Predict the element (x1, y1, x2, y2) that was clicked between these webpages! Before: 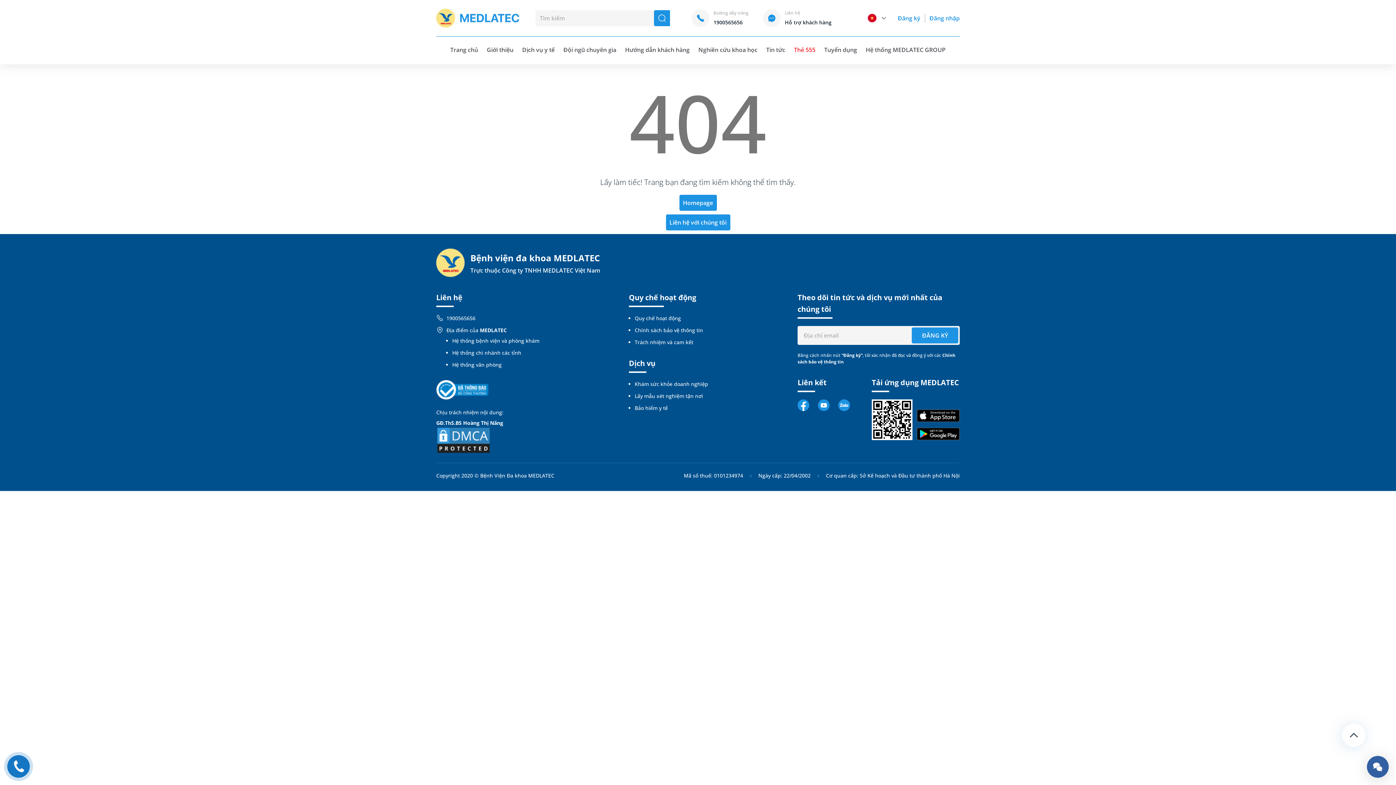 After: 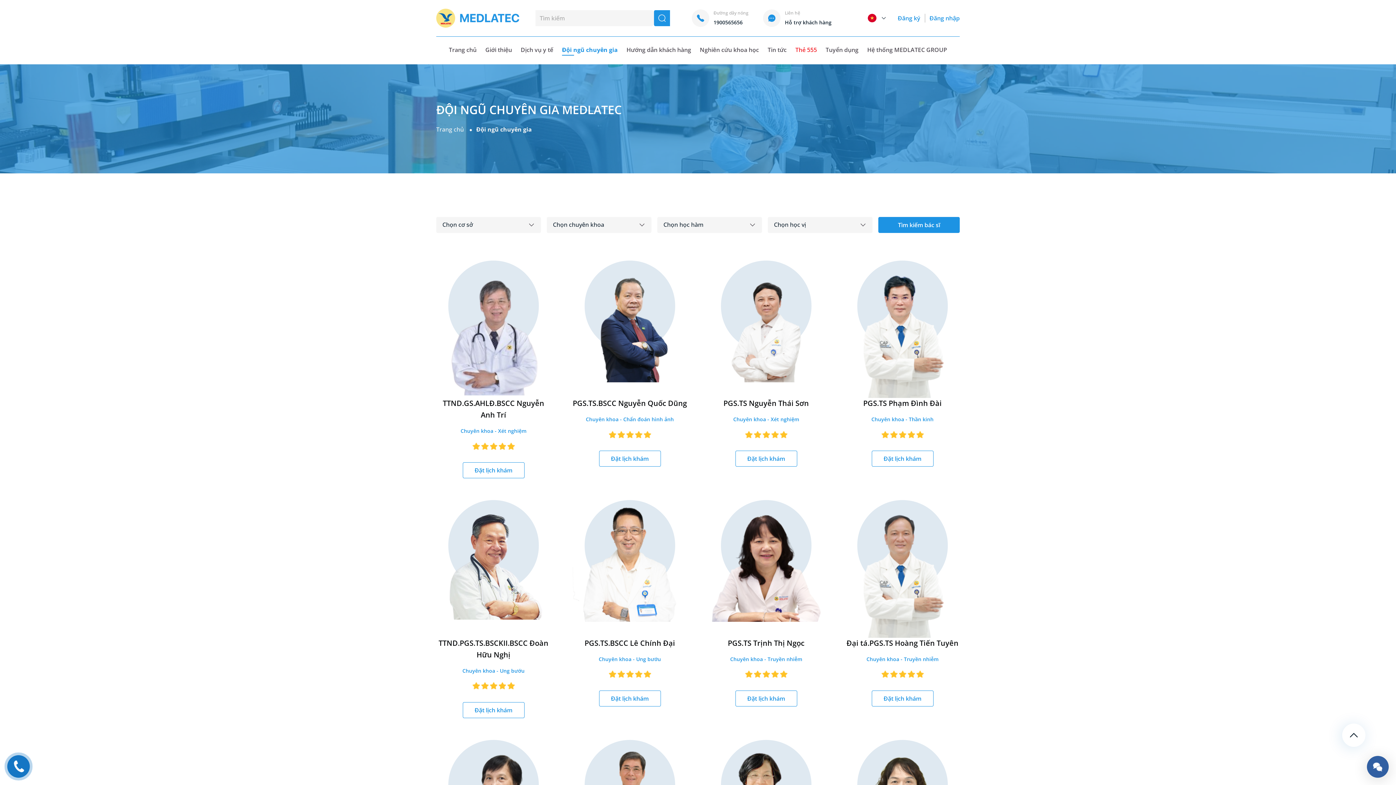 Action: bbox: (563, 45, 616, 54) label: Đội ngũ chuyên gia